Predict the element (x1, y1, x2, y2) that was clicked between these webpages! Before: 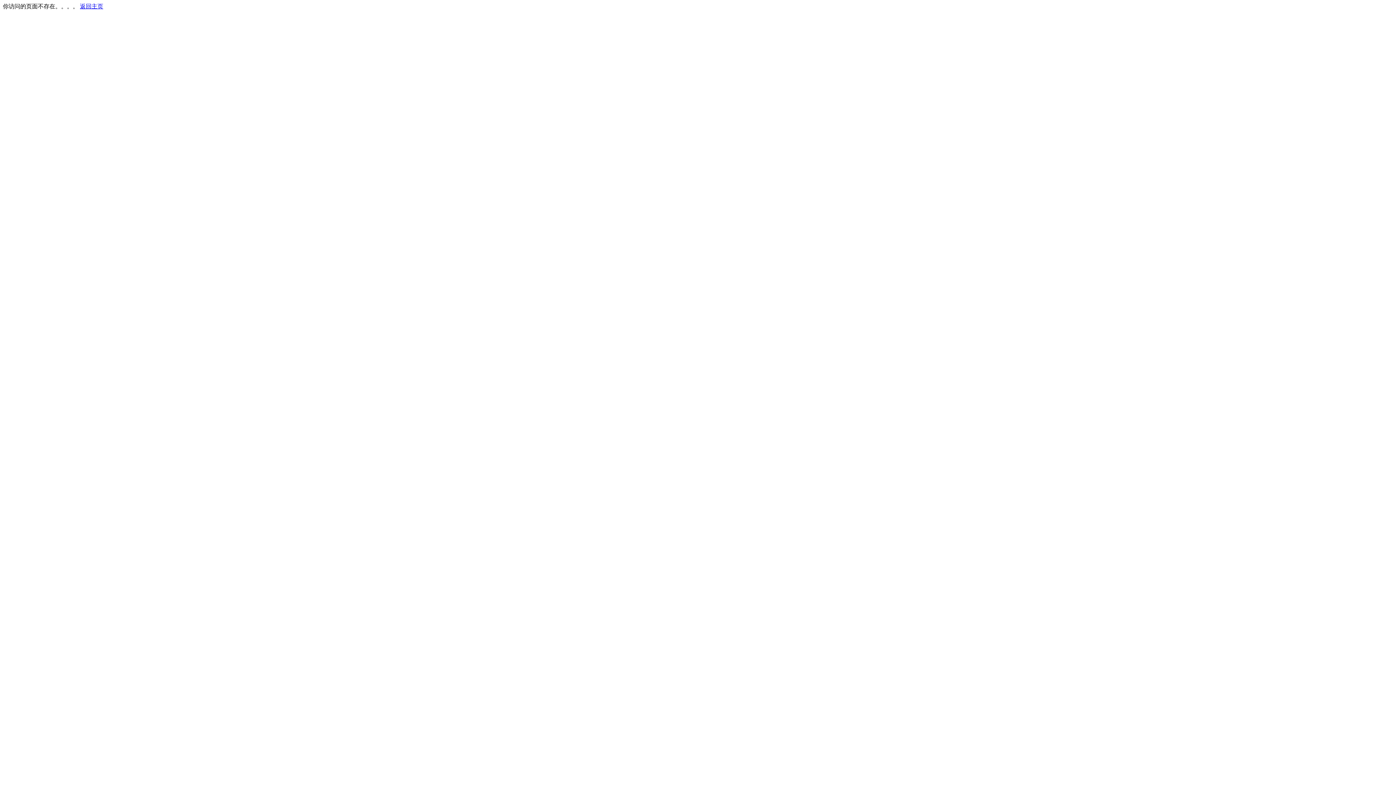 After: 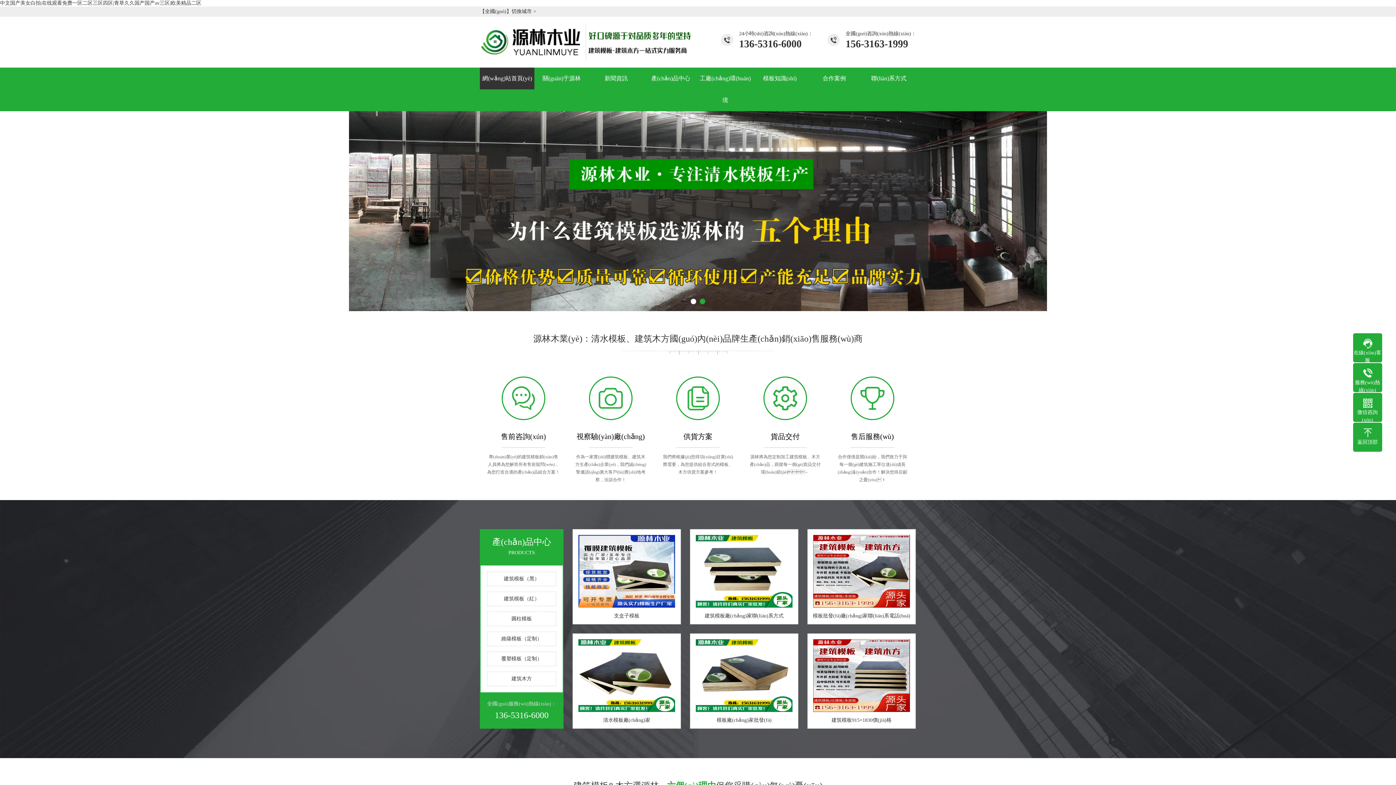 Action: bbox: (80, 3, 103, 9) label: 返回主页